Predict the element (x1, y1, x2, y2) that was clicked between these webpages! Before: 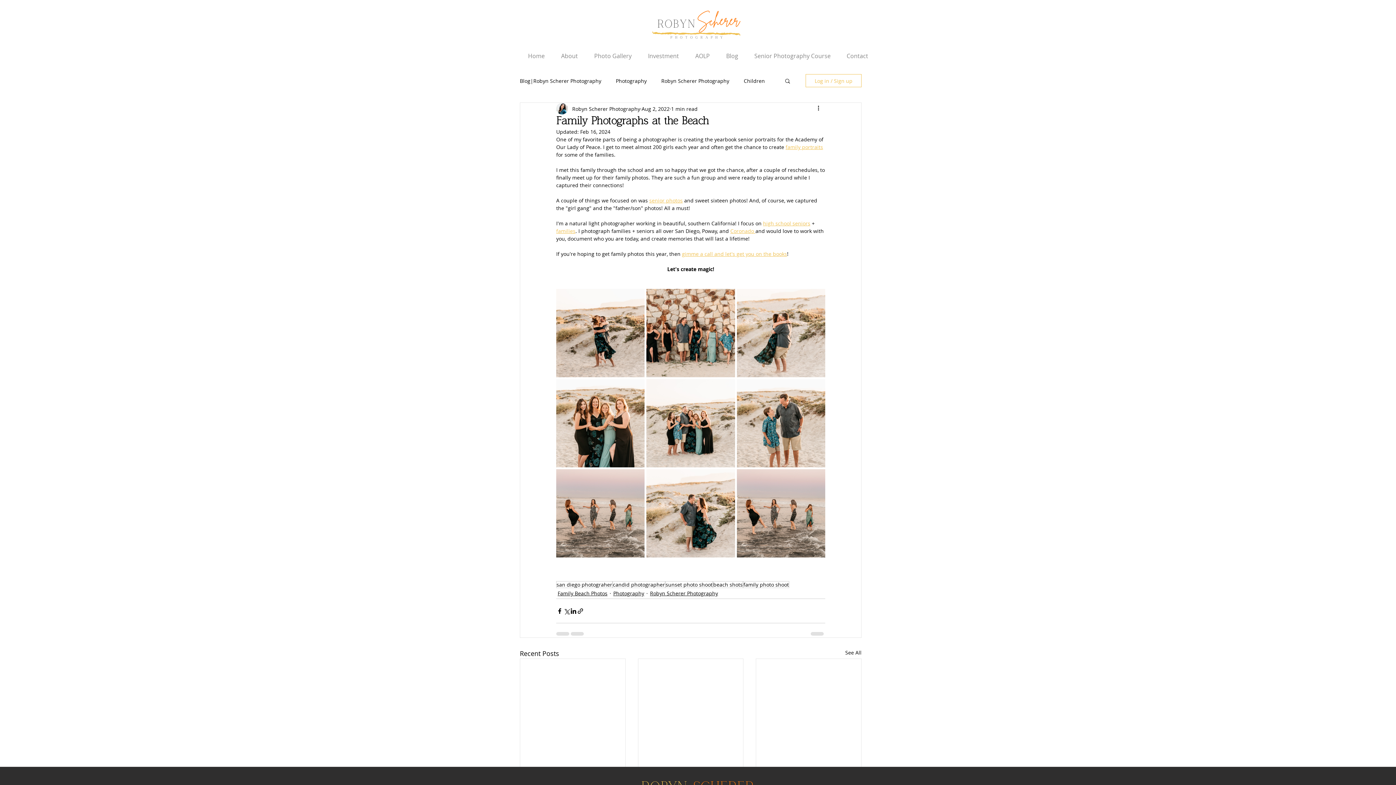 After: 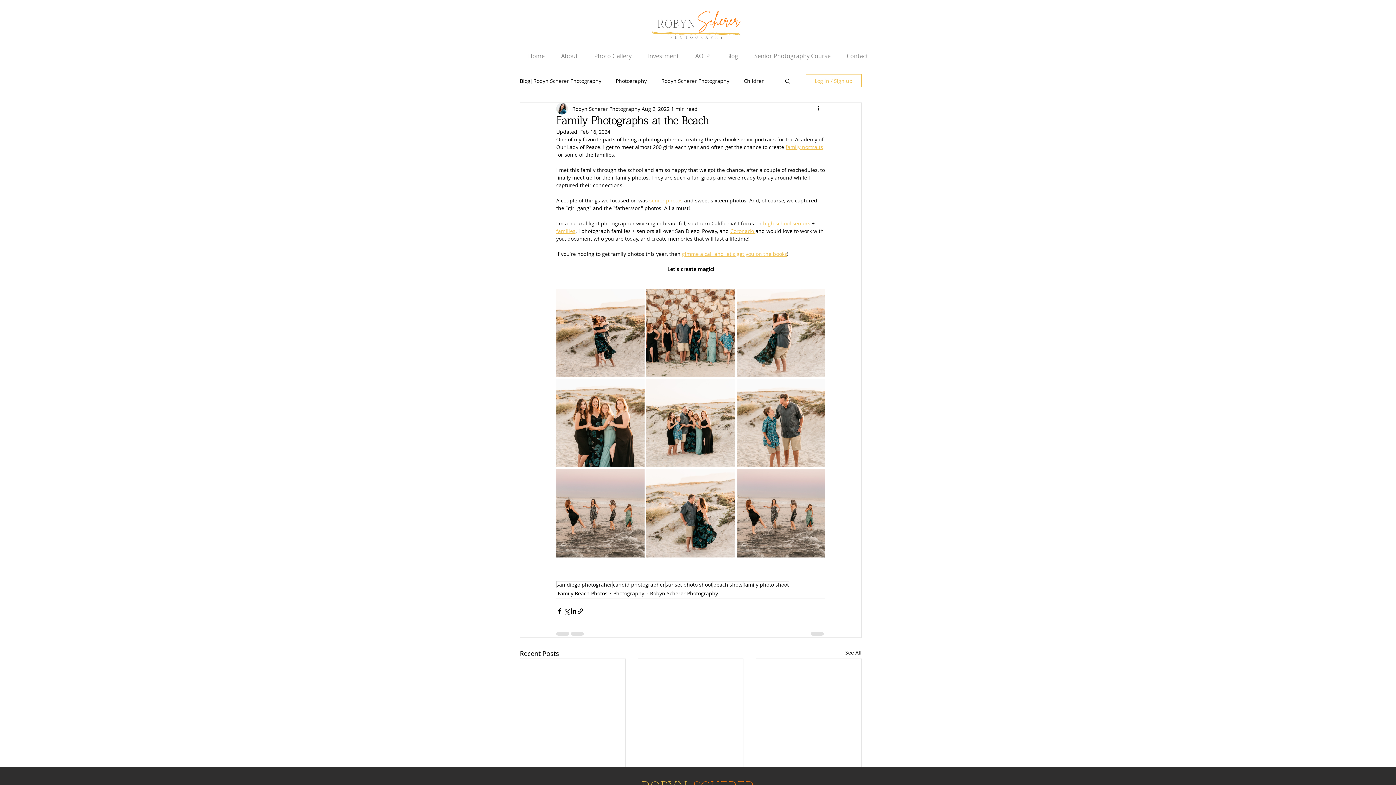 Action: bbox: (763, 220, 810, 226) label: high school seniors